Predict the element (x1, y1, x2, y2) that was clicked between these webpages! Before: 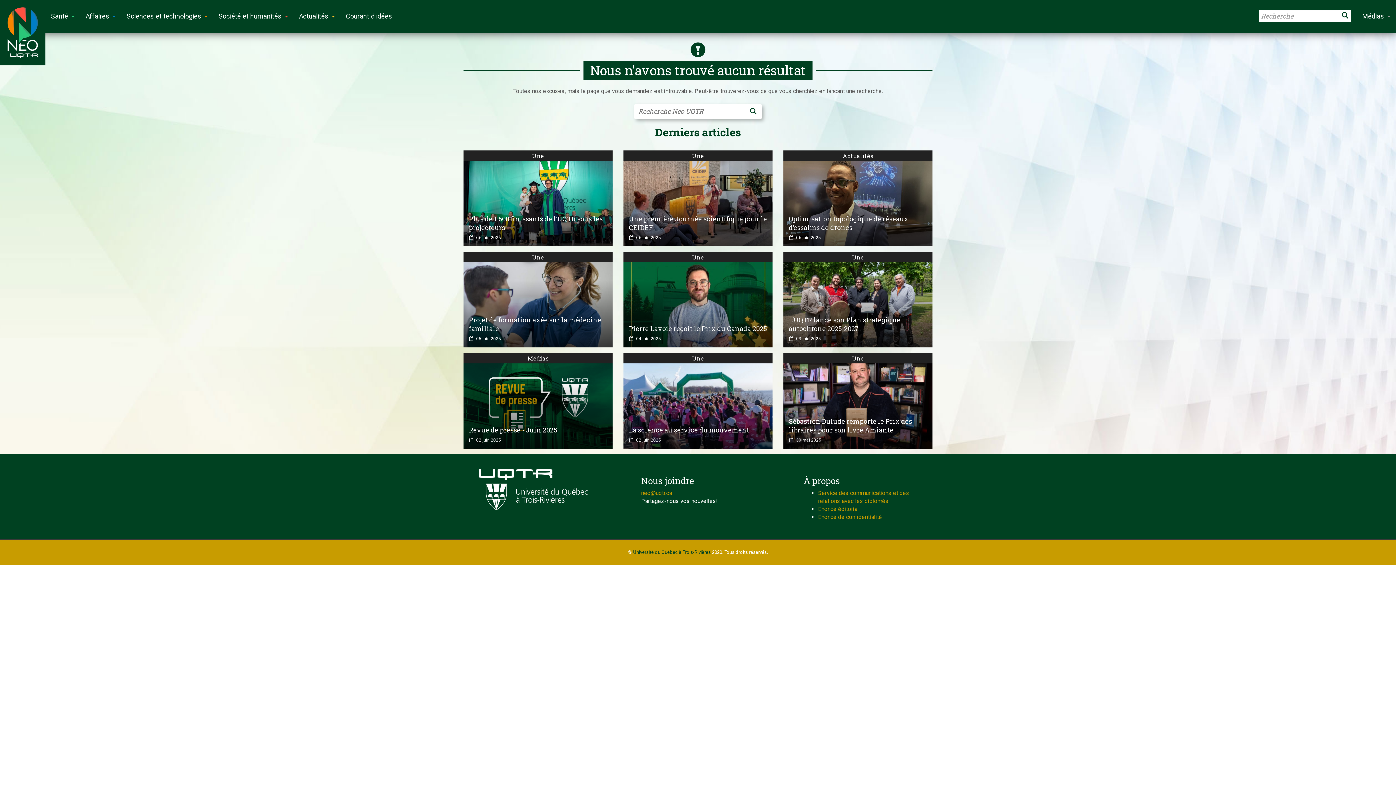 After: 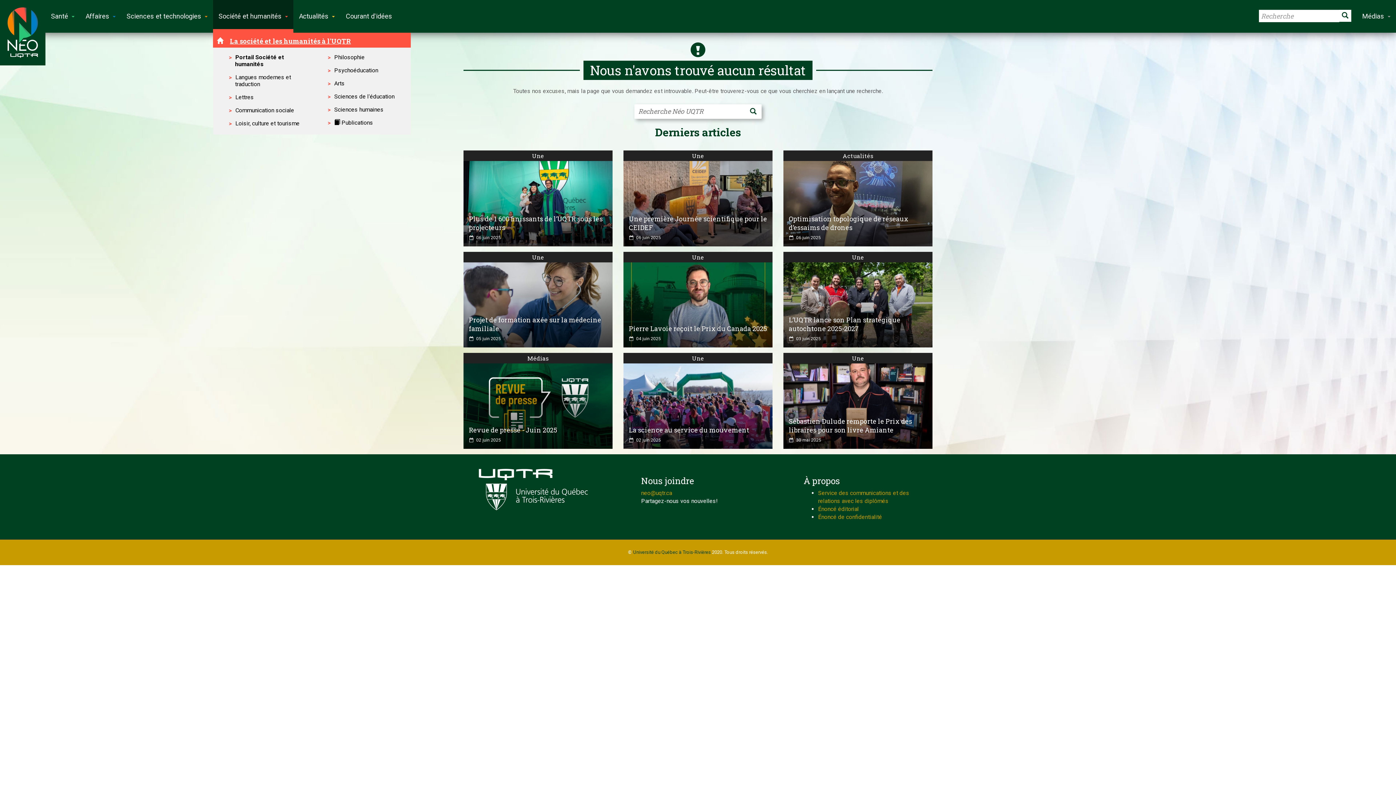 Action: bbox: (213, 0, 293, 32) label: Société et humanités